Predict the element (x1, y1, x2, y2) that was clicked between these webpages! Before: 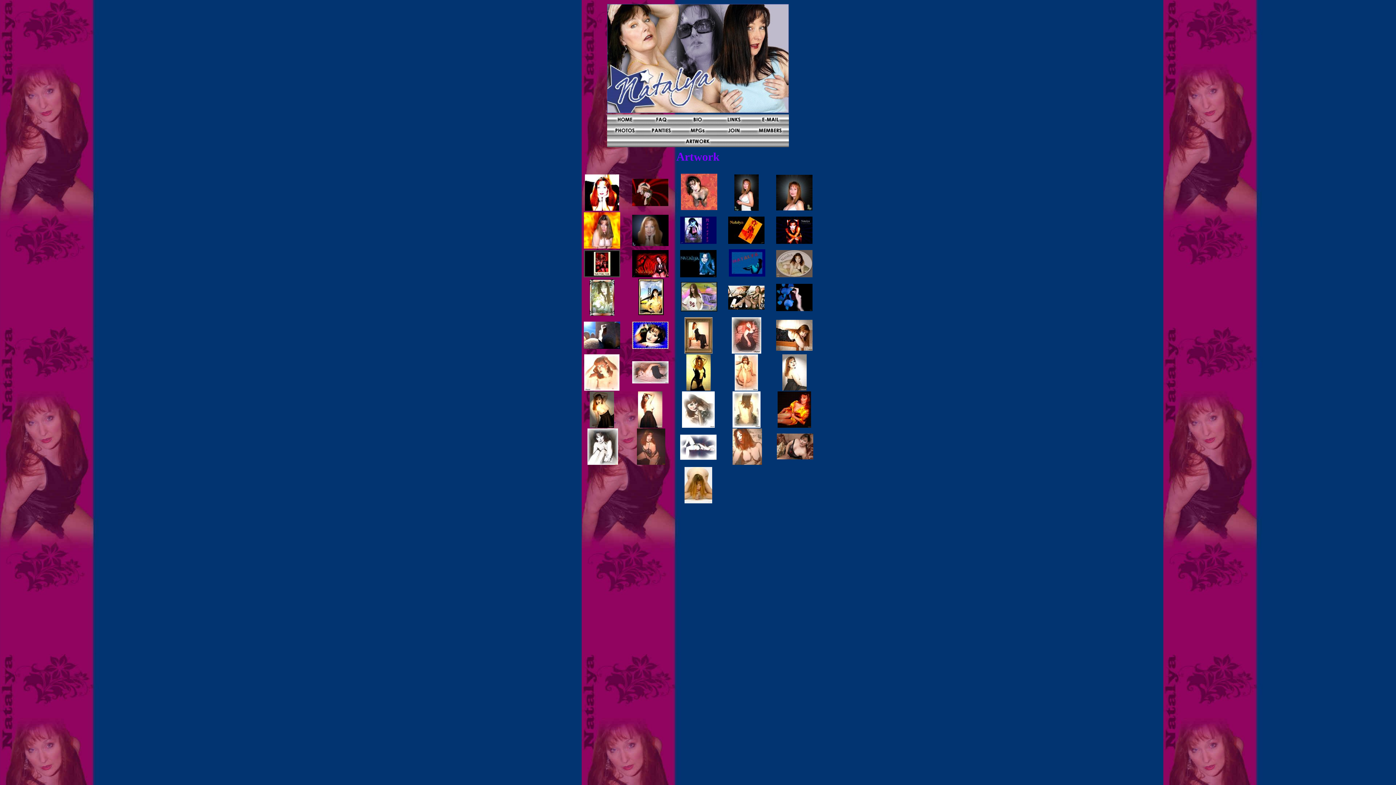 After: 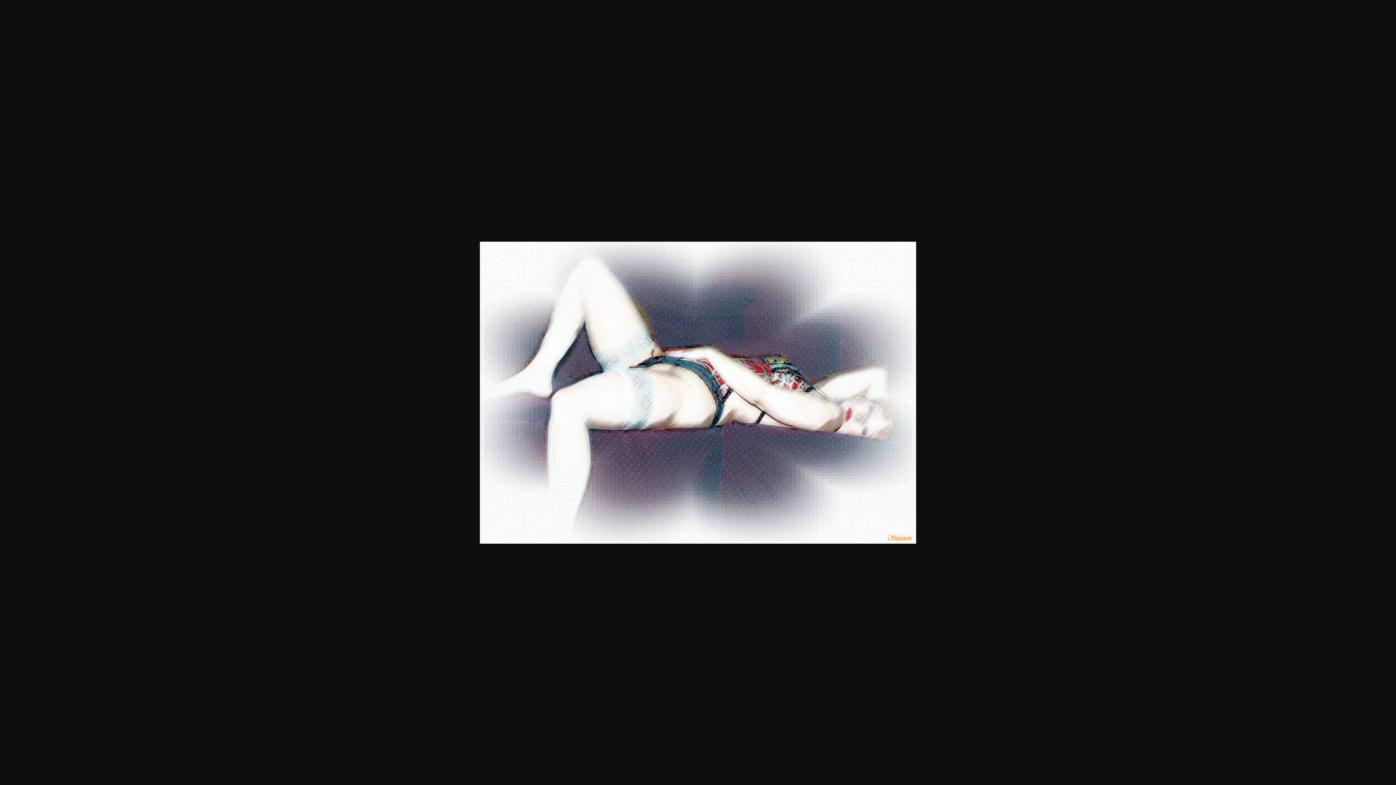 Action: bbox: (680, 454, 716, 461)